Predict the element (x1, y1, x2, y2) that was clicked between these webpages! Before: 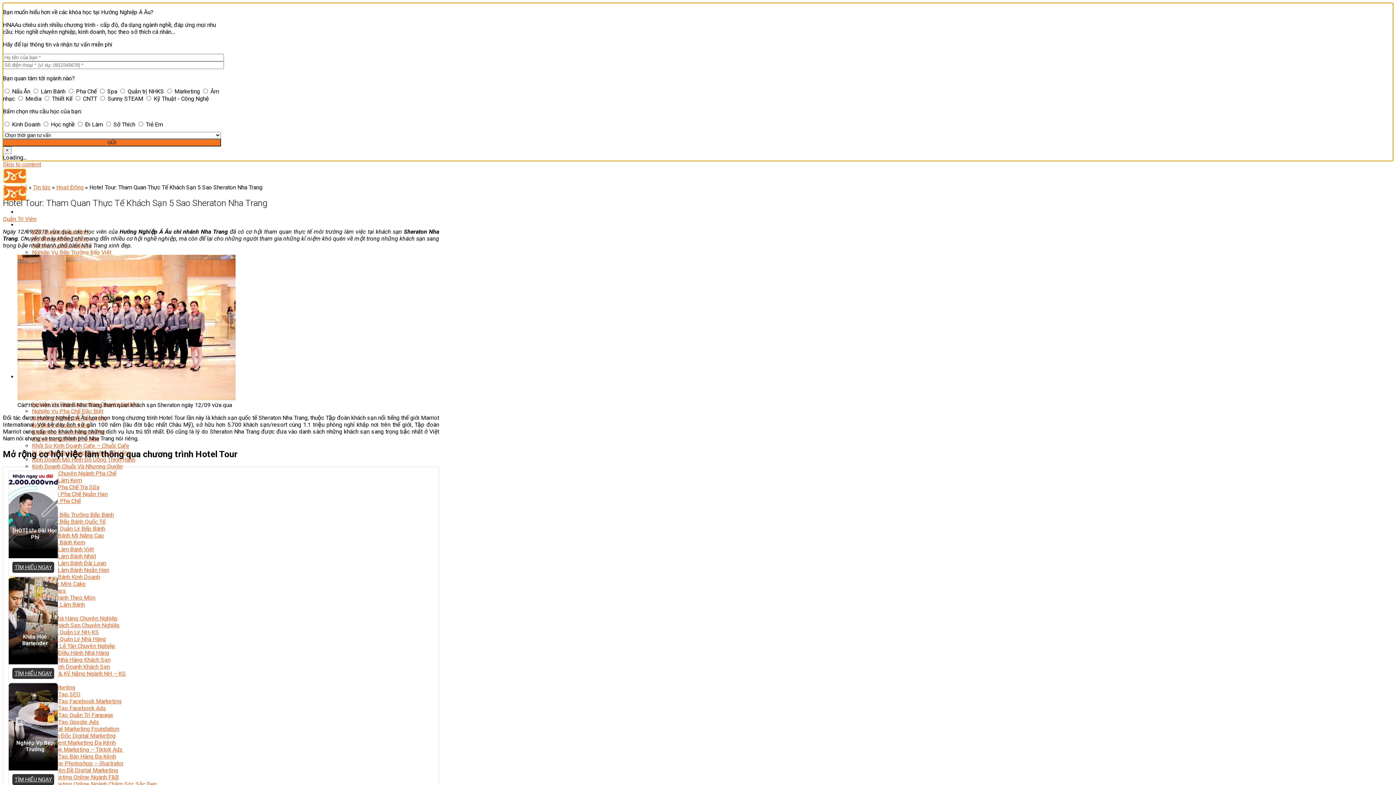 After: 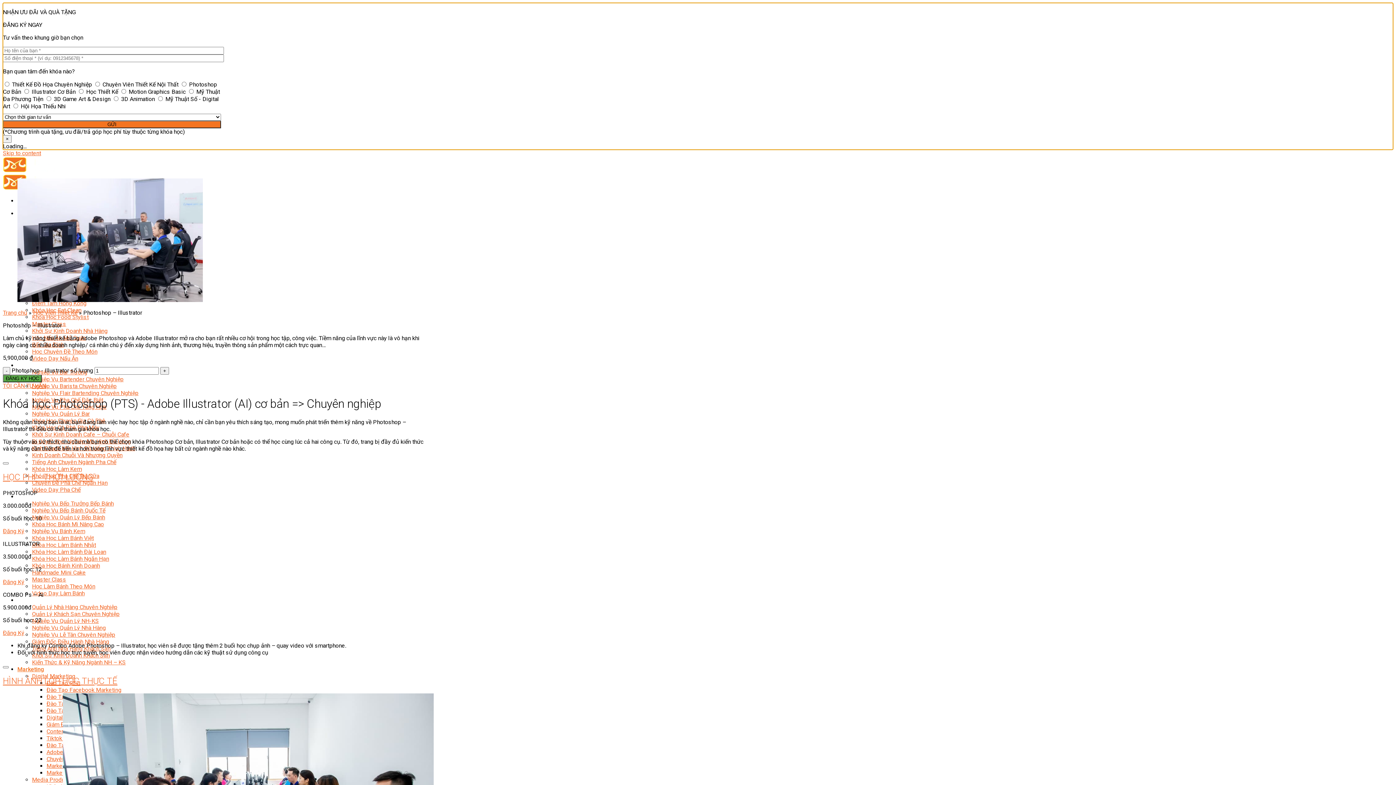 Action: bbox: (46, 602, 123, 609) label: Adobe Photoshop – Illustrator